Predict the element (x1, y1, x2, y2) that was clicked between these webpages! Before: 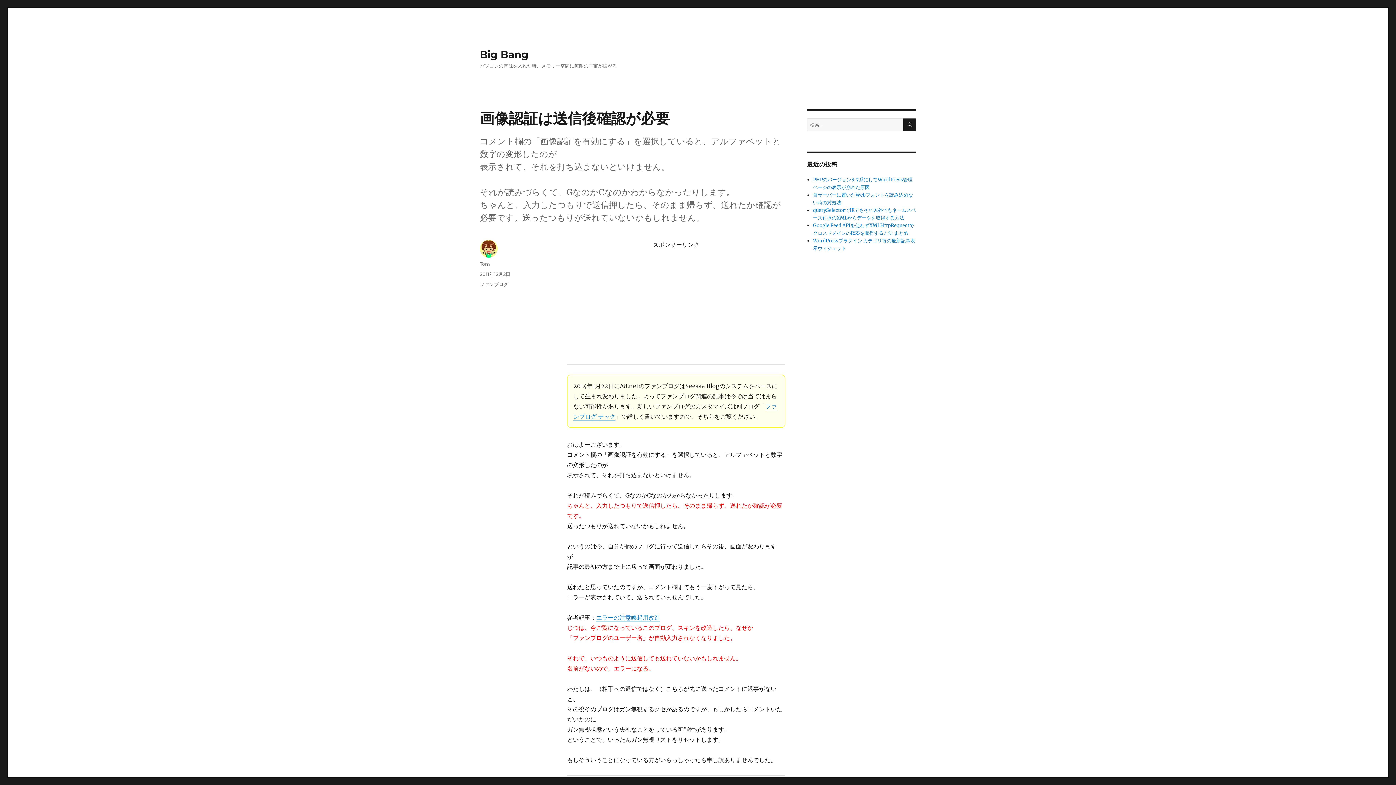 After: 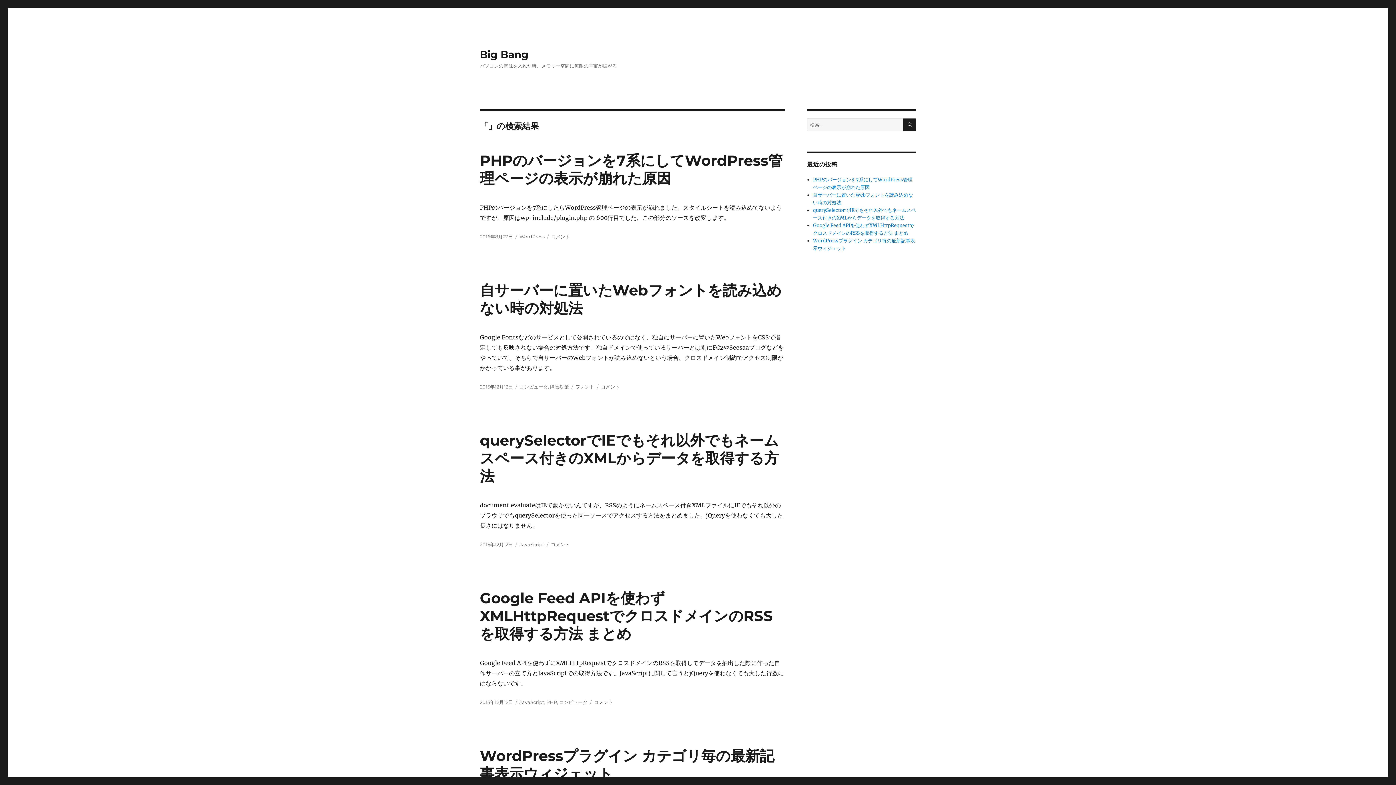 Action: bbox: (903, 118, 916, 131) label: 検索